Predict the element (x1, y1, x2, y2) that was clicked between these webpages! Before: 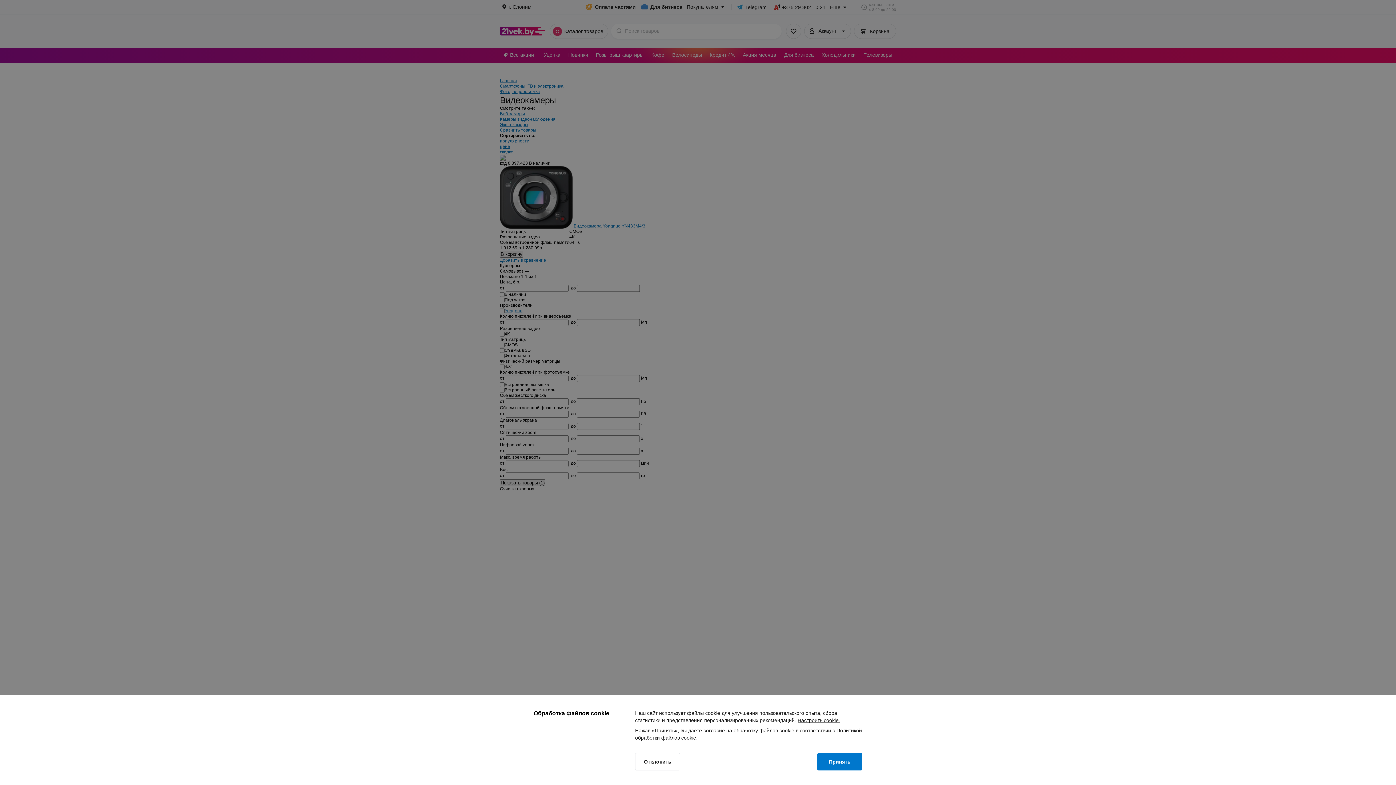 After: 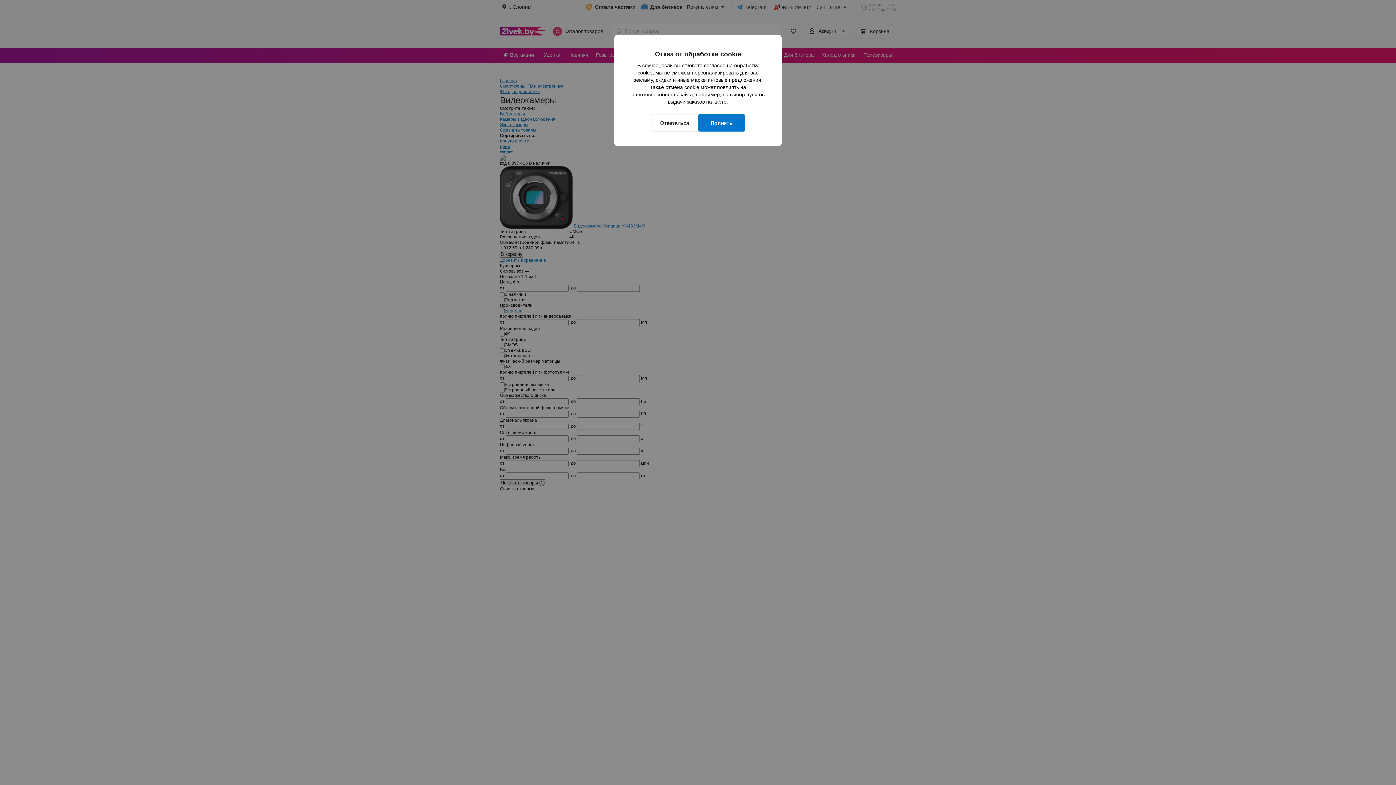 Action: bbox: (635, 753, 680, 770) label: Отклонить